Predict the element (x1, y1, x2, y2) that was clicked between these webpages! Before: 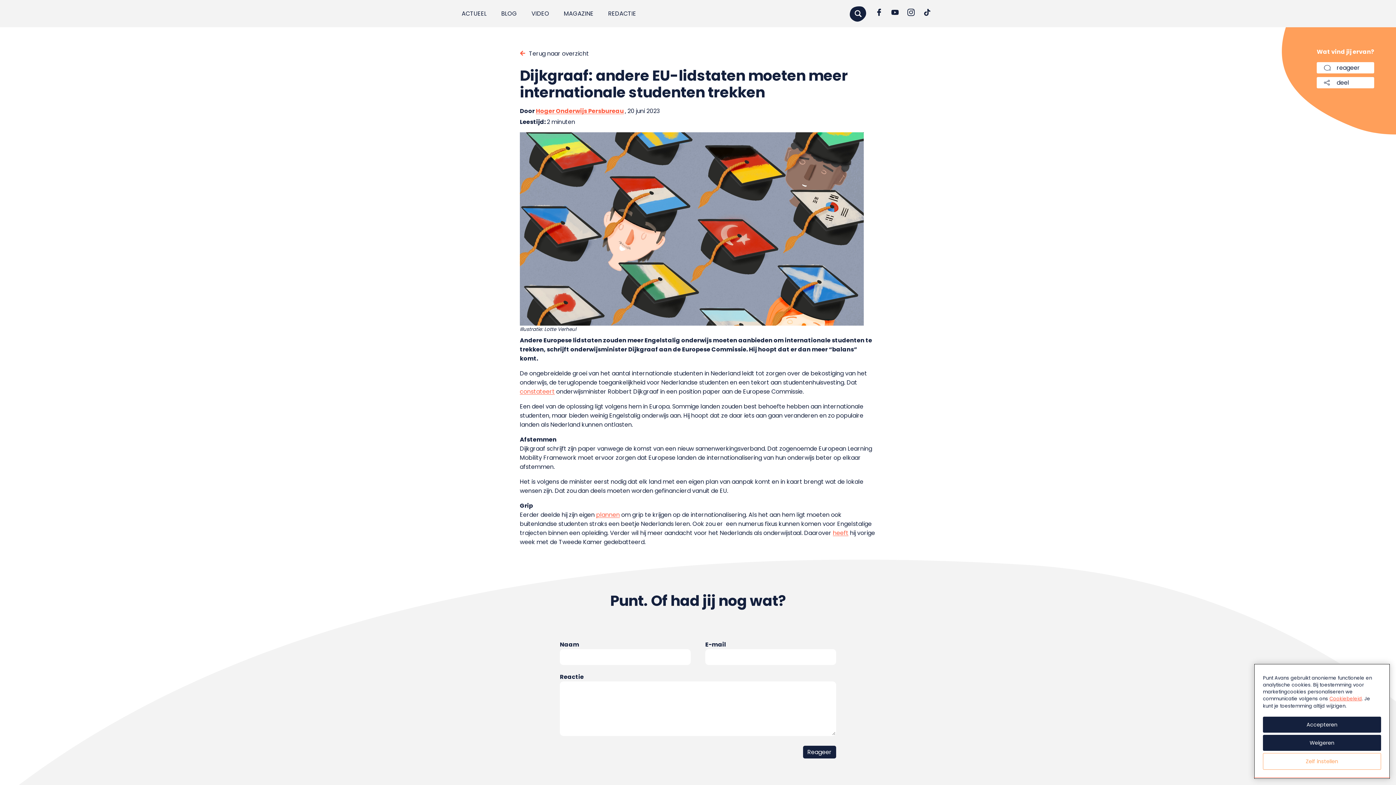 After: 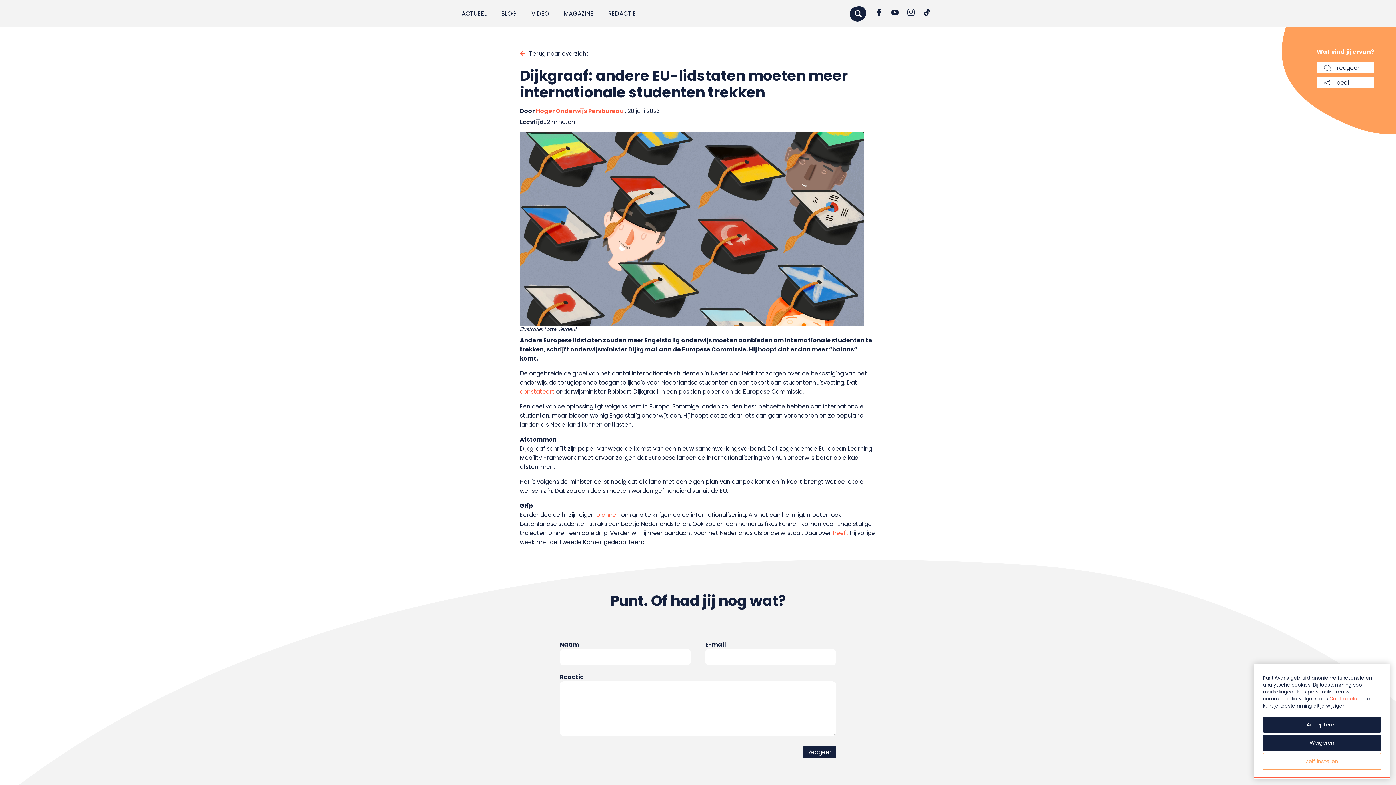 Action: label: constateert bbox: (520, 387, 554, 396)